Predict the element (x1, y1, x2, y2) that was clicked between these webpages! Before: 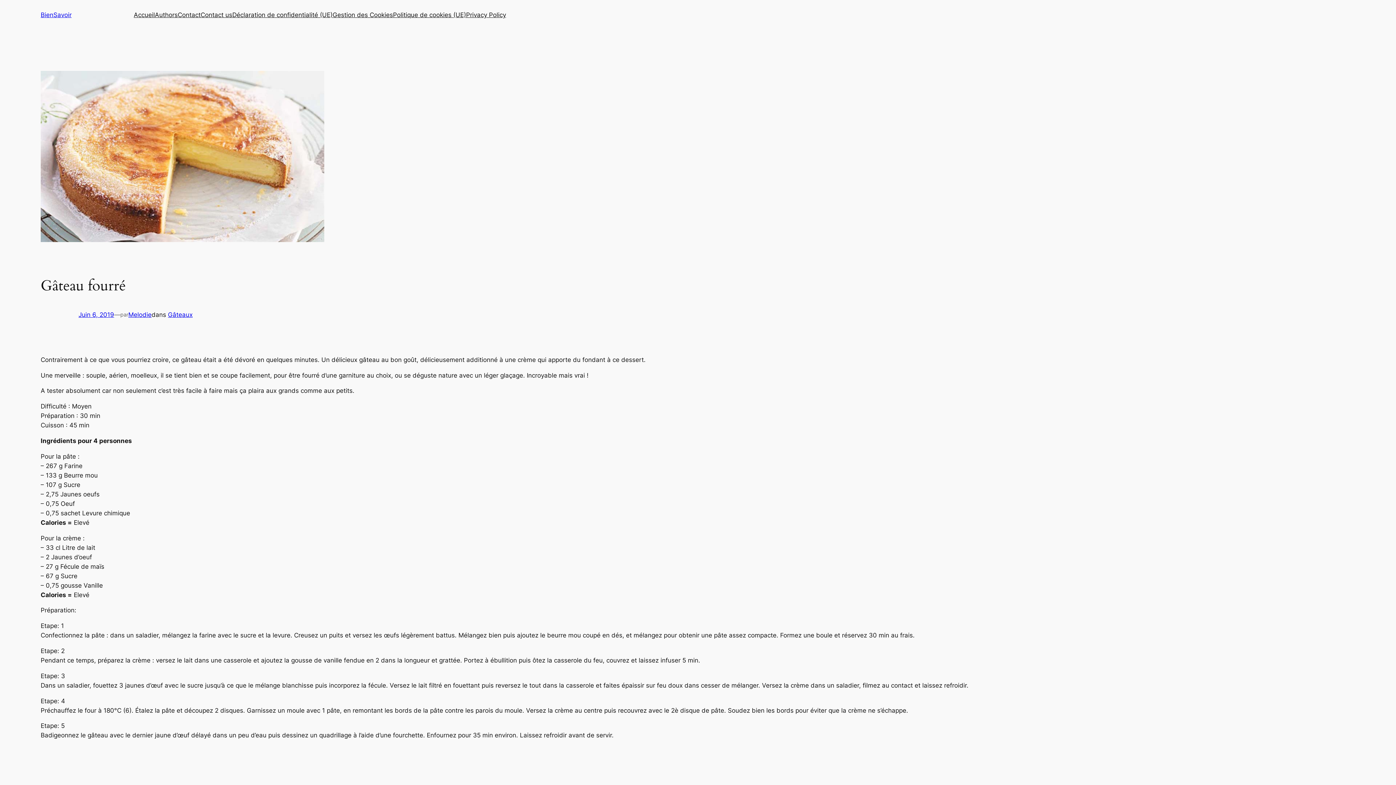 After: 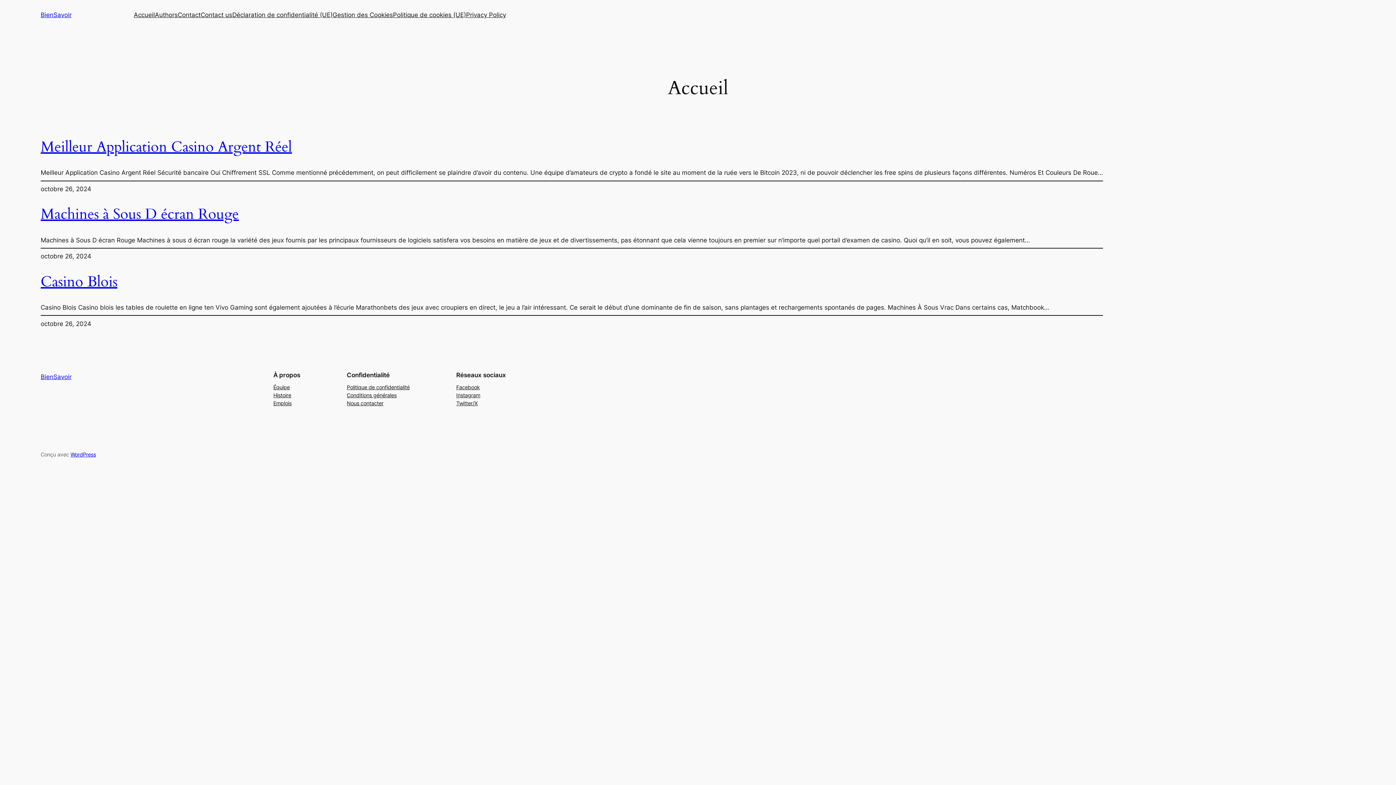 Action: bbox: (40, 11, 71, 18) label: BienSavoir